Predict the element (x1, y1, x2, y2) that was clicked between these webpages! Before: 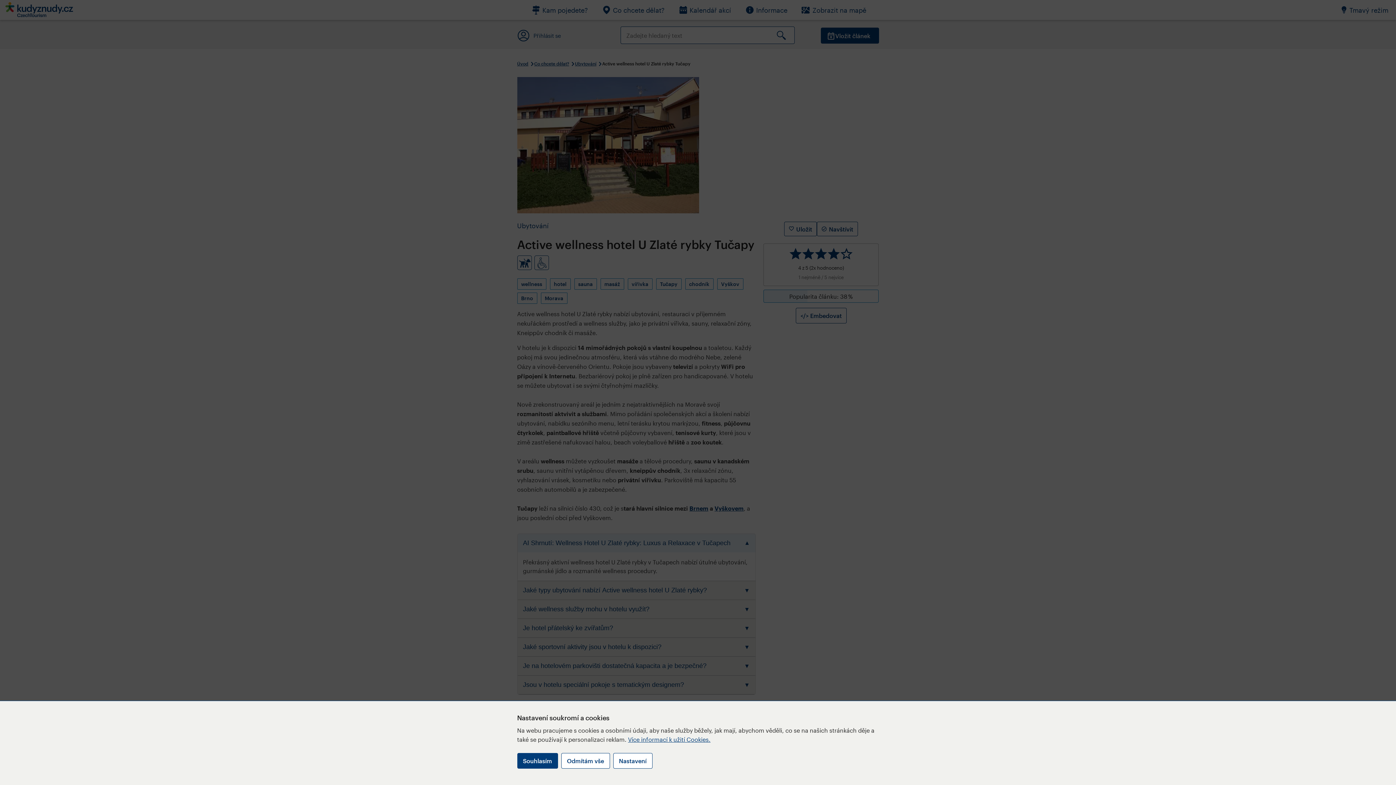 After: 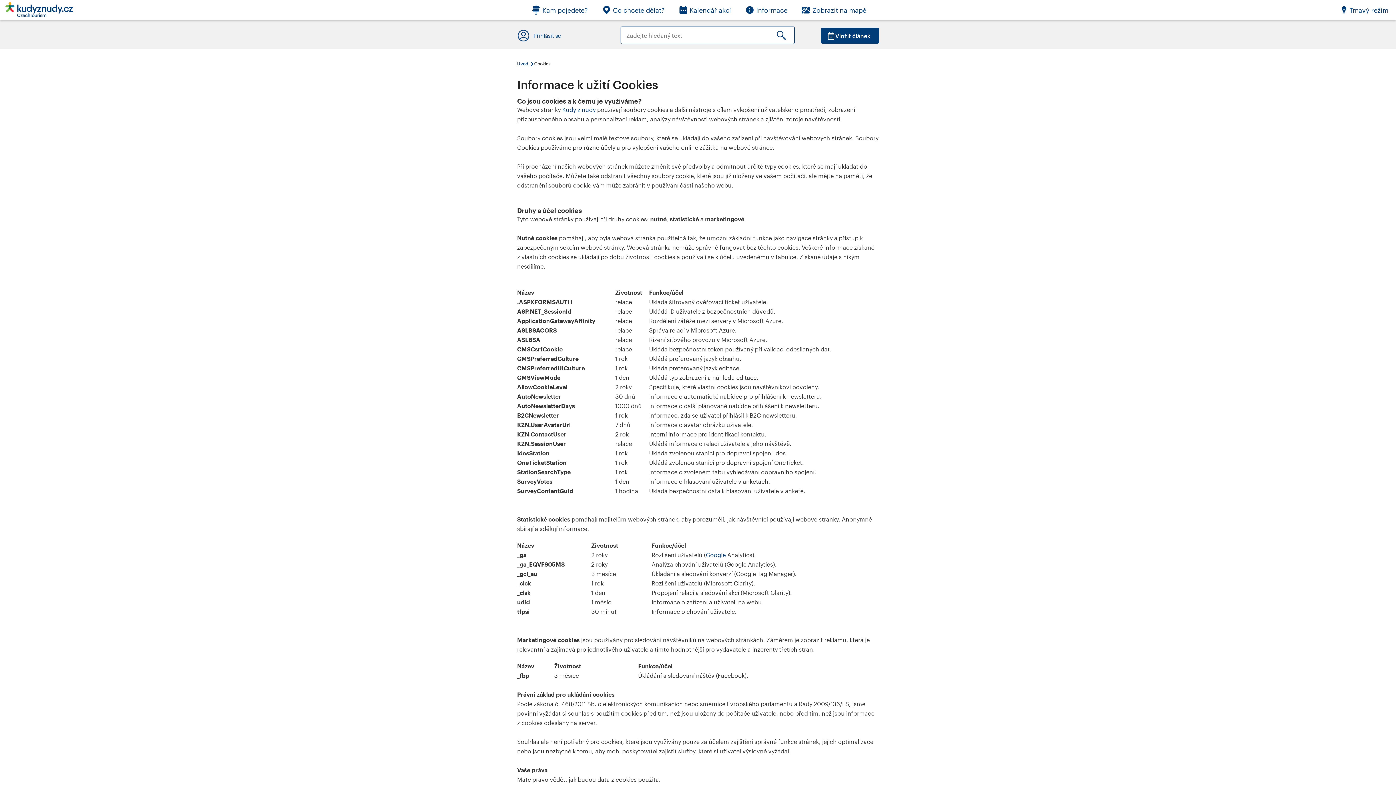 Action: bbox: (628, 736, 710, 743) label: Více informací k užití Cookies.